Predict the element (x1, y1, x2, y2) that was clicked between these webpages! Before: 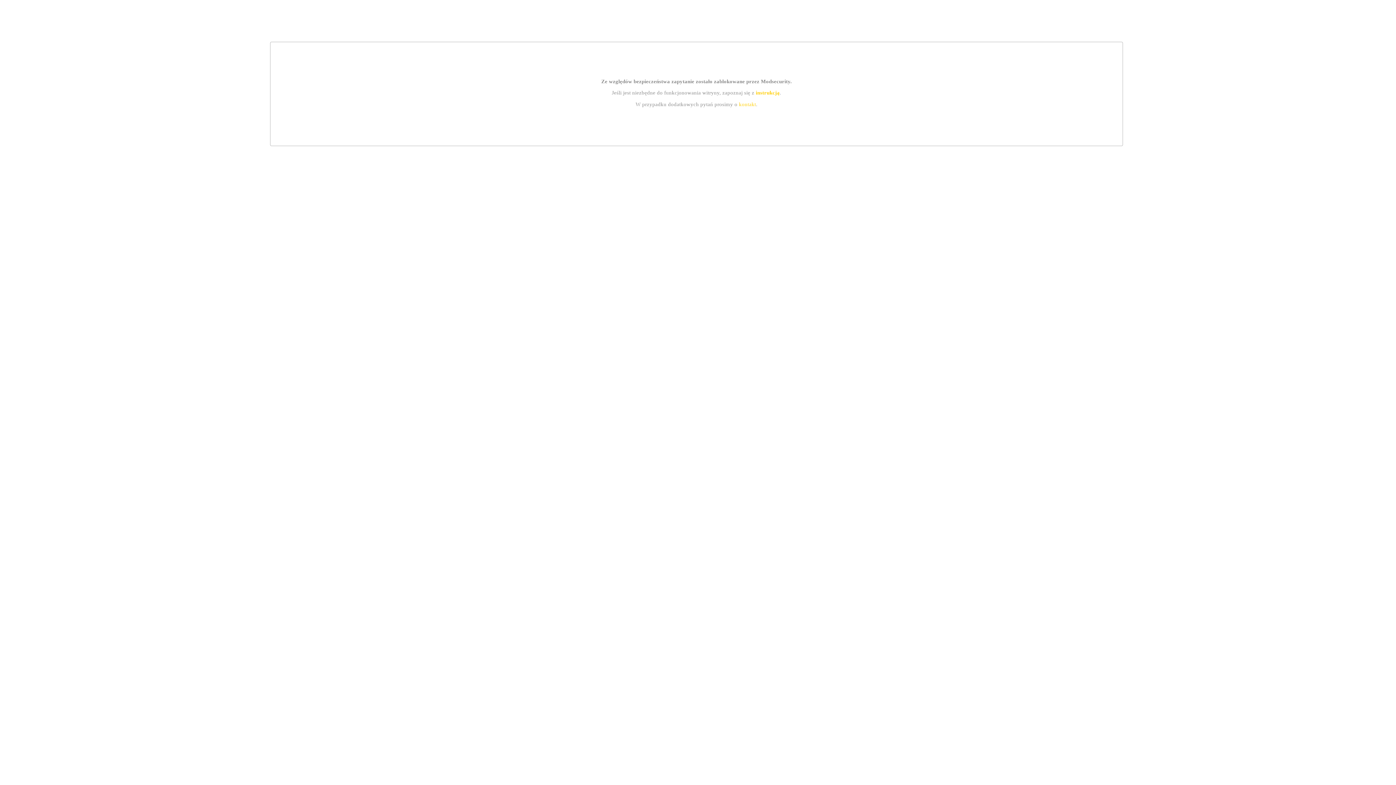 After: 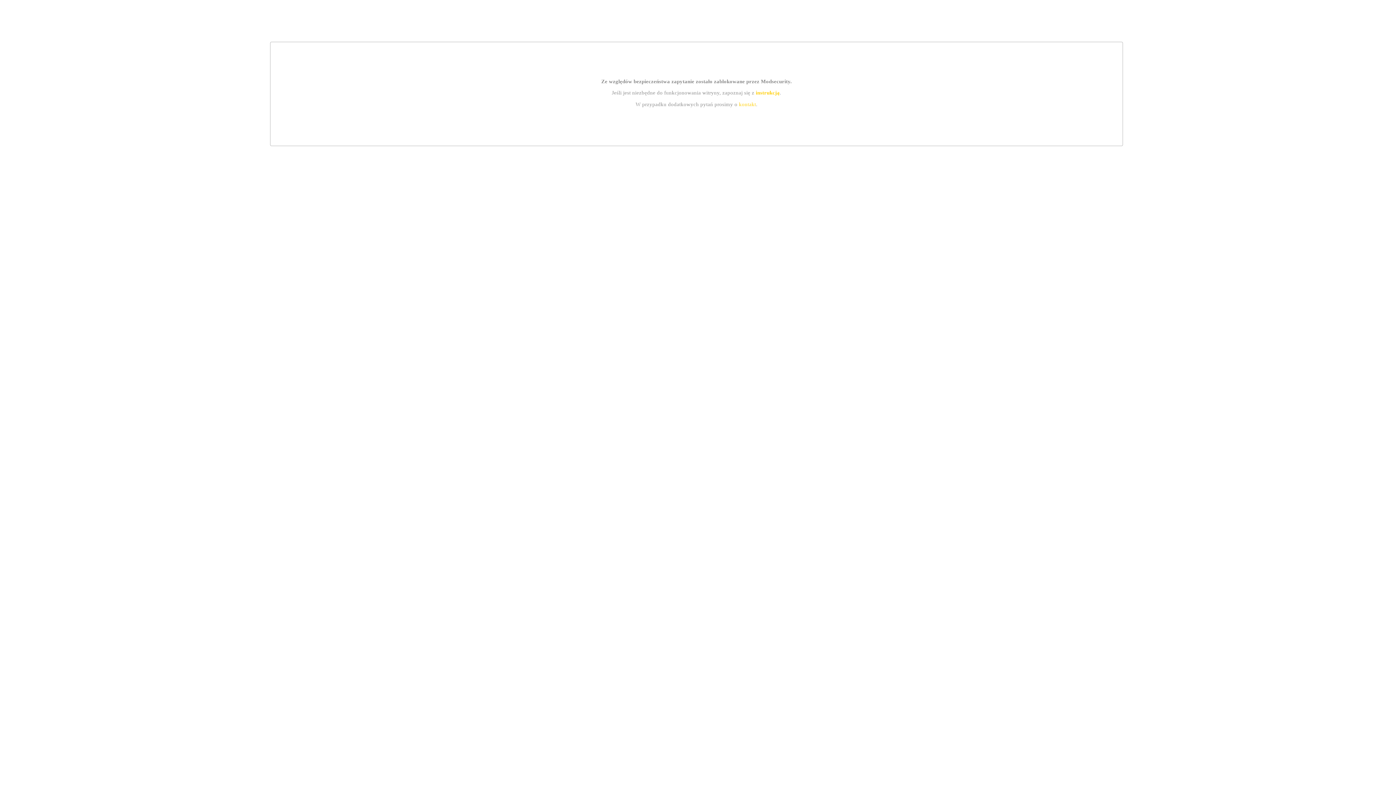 Action: label: instrukcją bbox: (755, 89, 779, 95)